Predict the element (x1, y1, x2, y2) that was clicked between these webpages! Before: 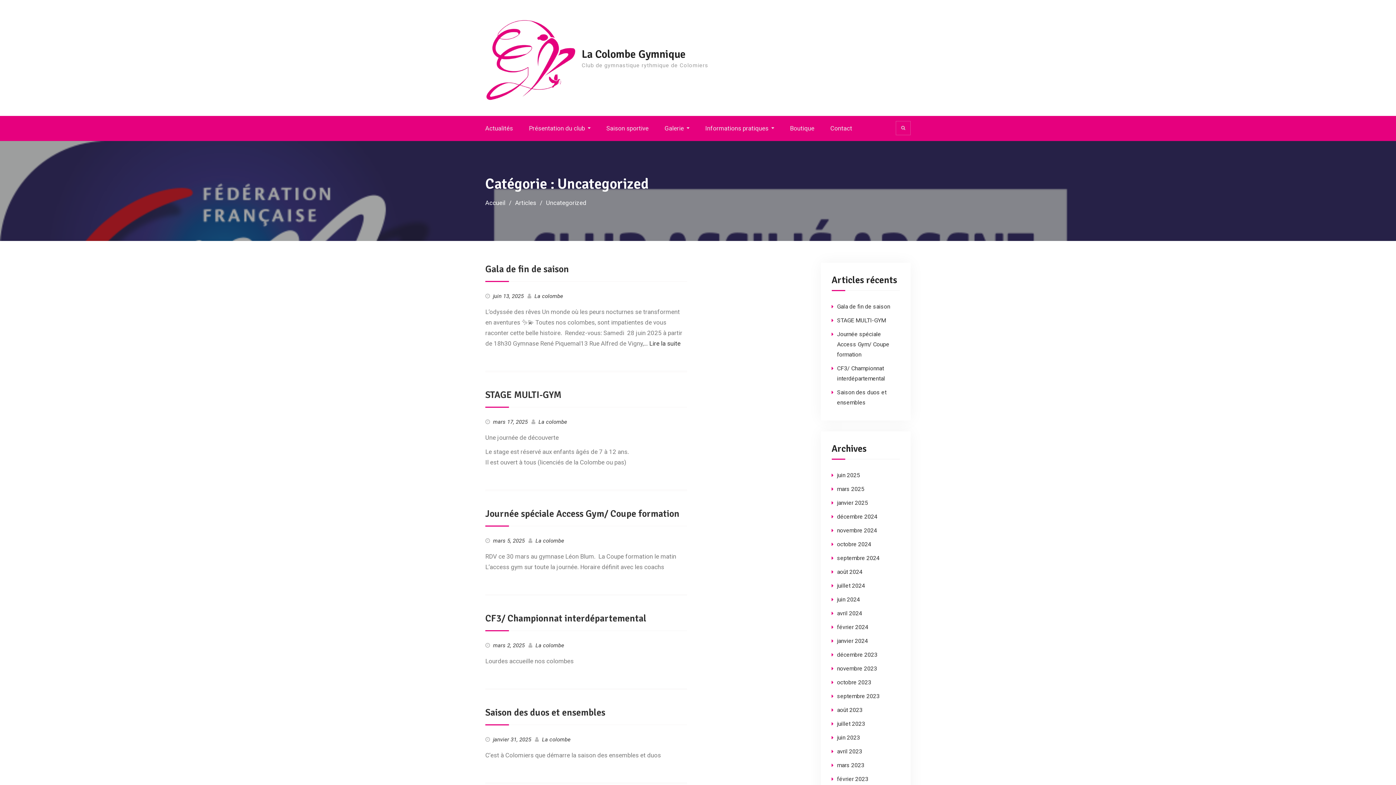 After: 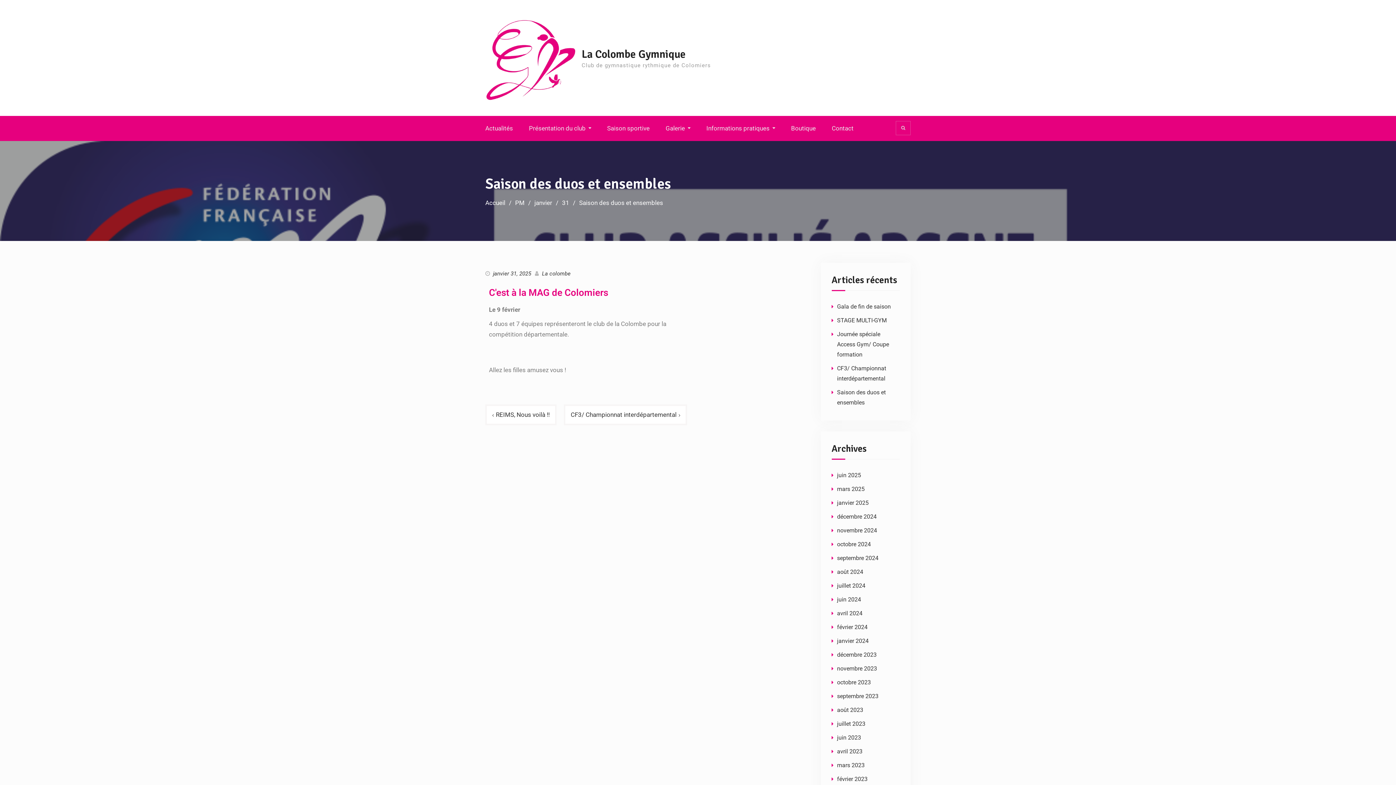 Action: bbox: (485, 707, 605, 718) label: Saison des duos et ensembles